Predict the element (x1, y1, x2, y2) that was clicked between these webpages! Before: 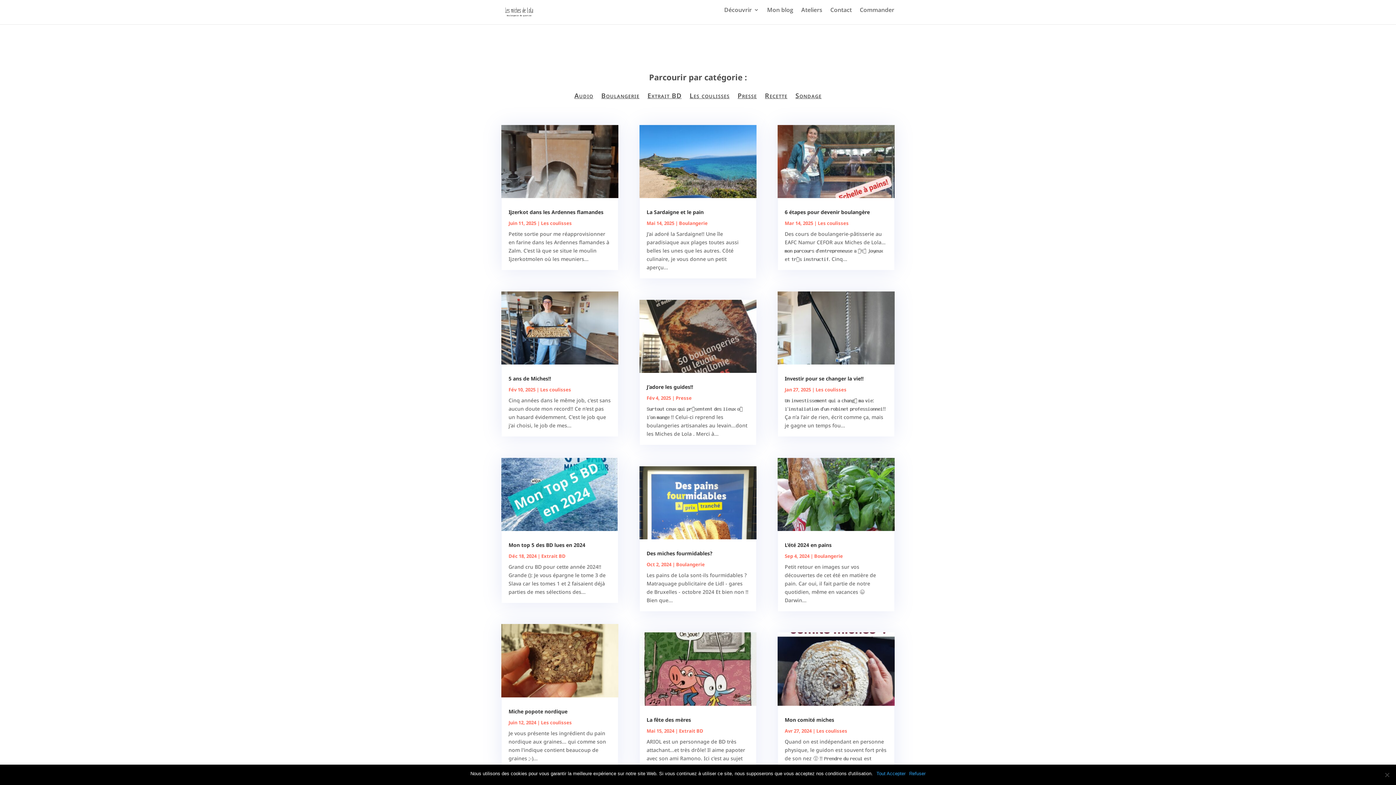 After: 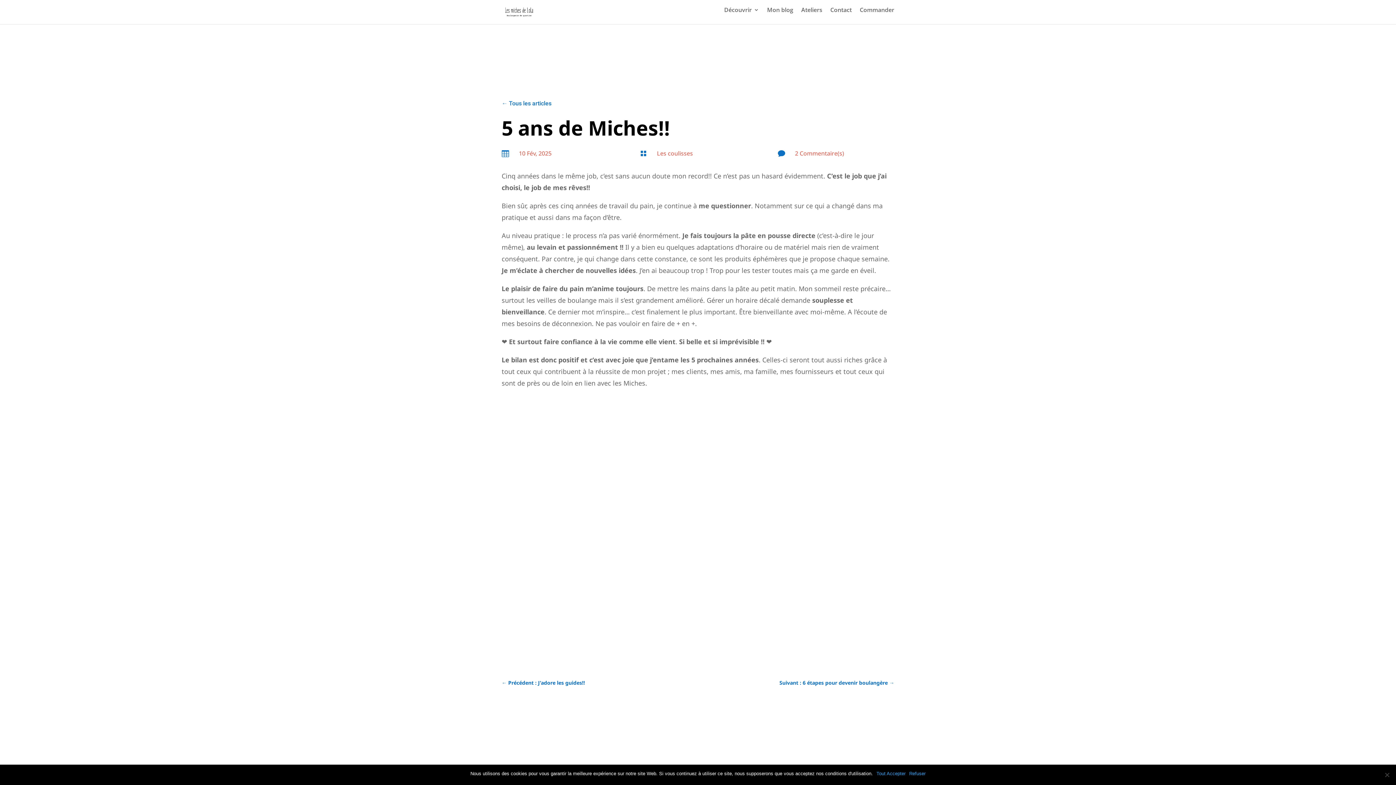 Action: bbox: (508, 375, 551, 382) label: 5 ans de Miches!!